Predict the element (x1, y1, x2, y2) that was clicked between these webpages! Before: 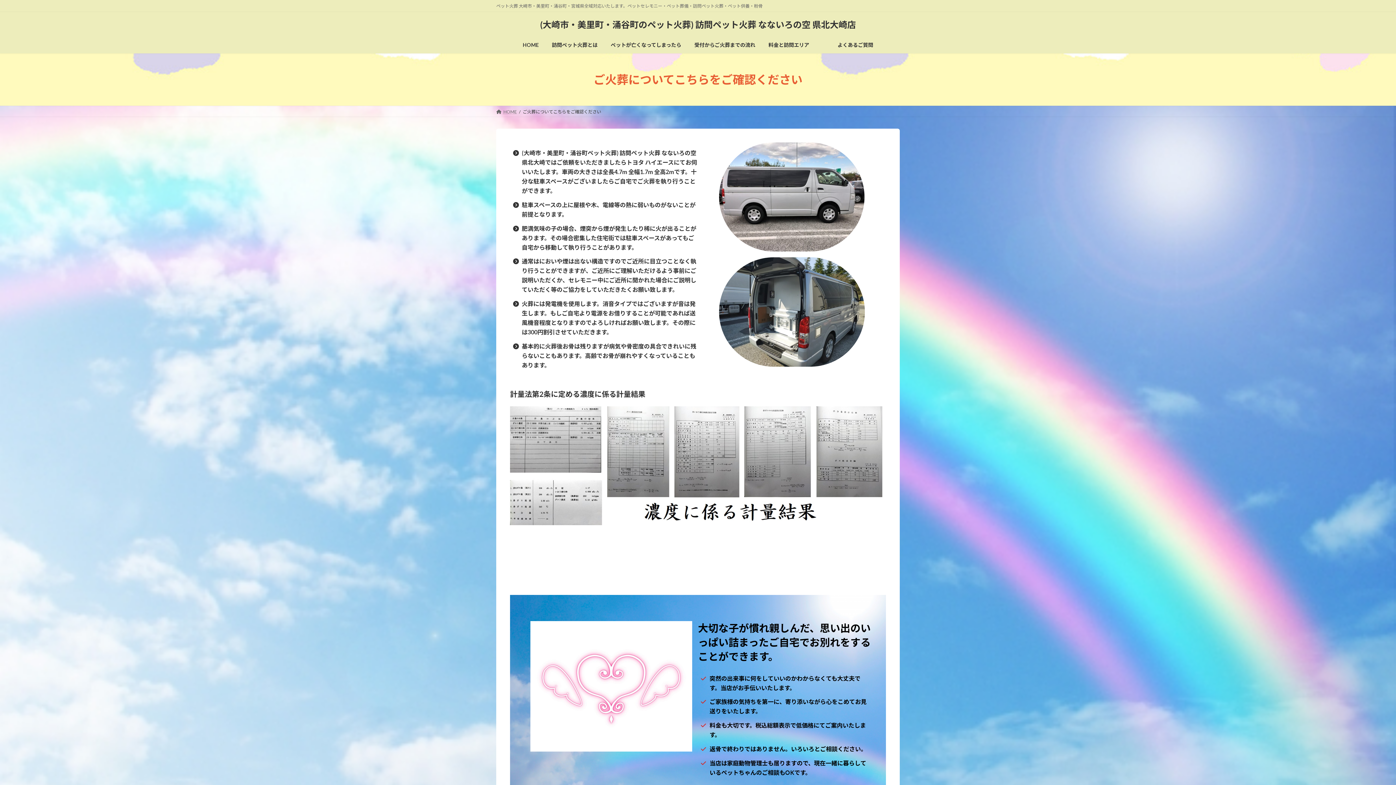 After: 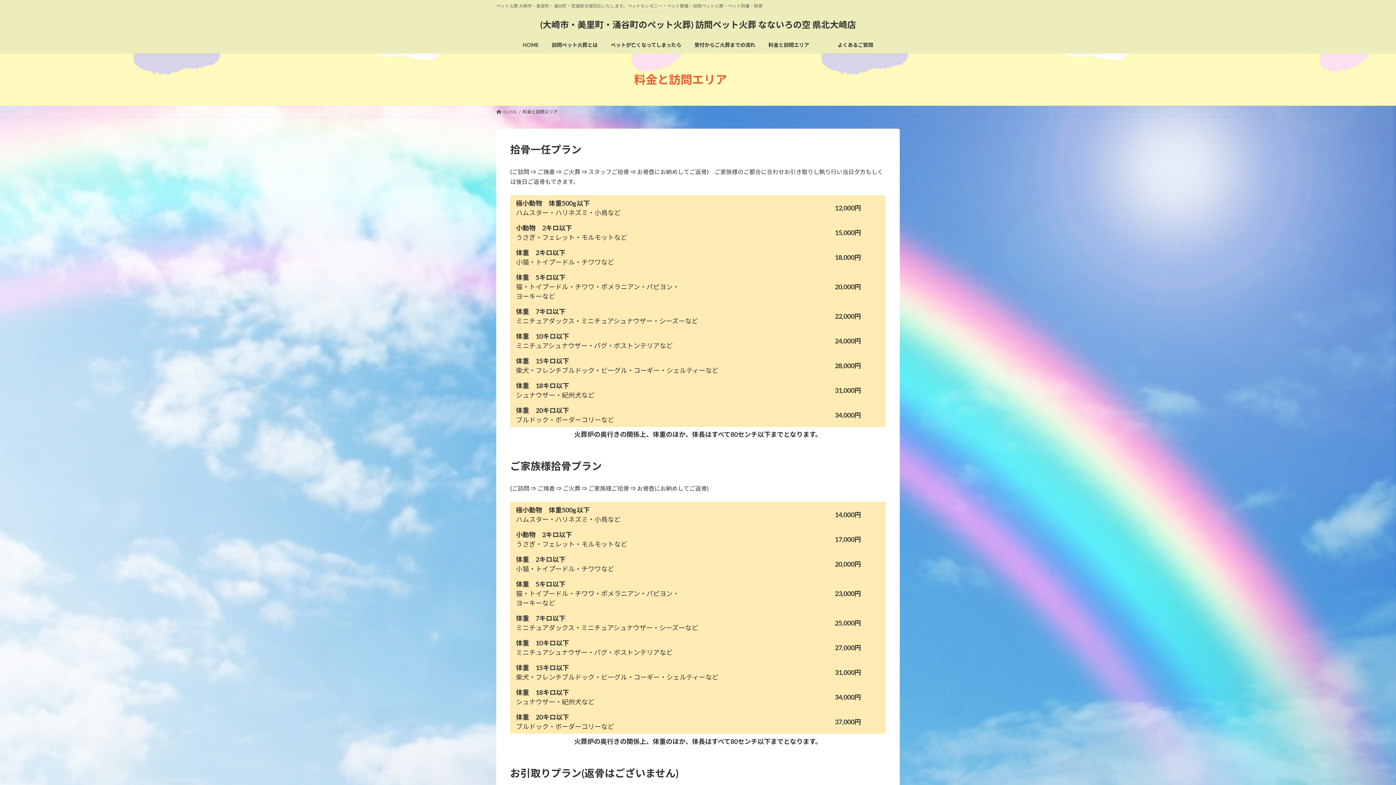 Action: label: 料金と訪問エリア　　　 bbox: (762, 36, 831, 53)